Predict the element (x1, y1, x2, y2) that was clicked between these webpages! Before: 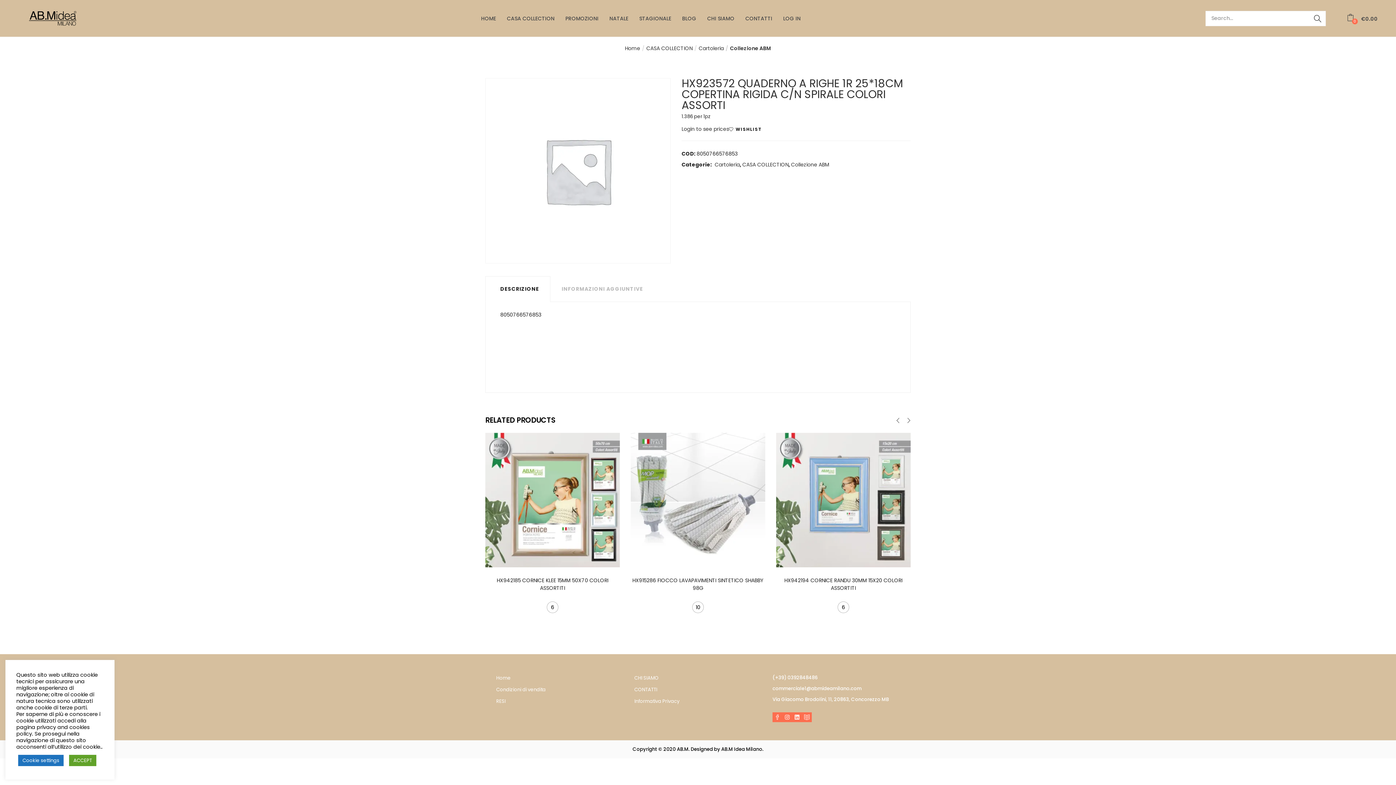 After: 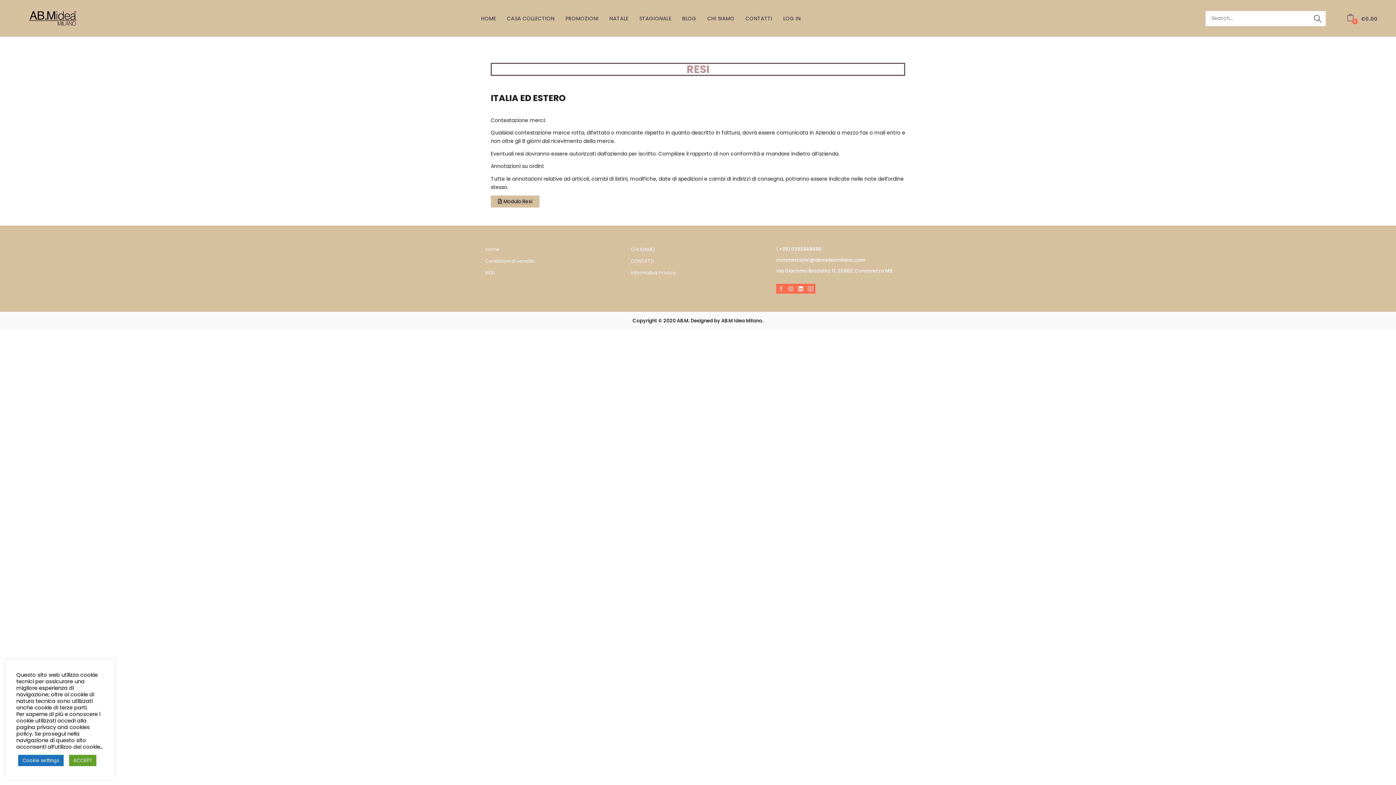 Action: label: RESI bbox: (496, 698, 505, 705)